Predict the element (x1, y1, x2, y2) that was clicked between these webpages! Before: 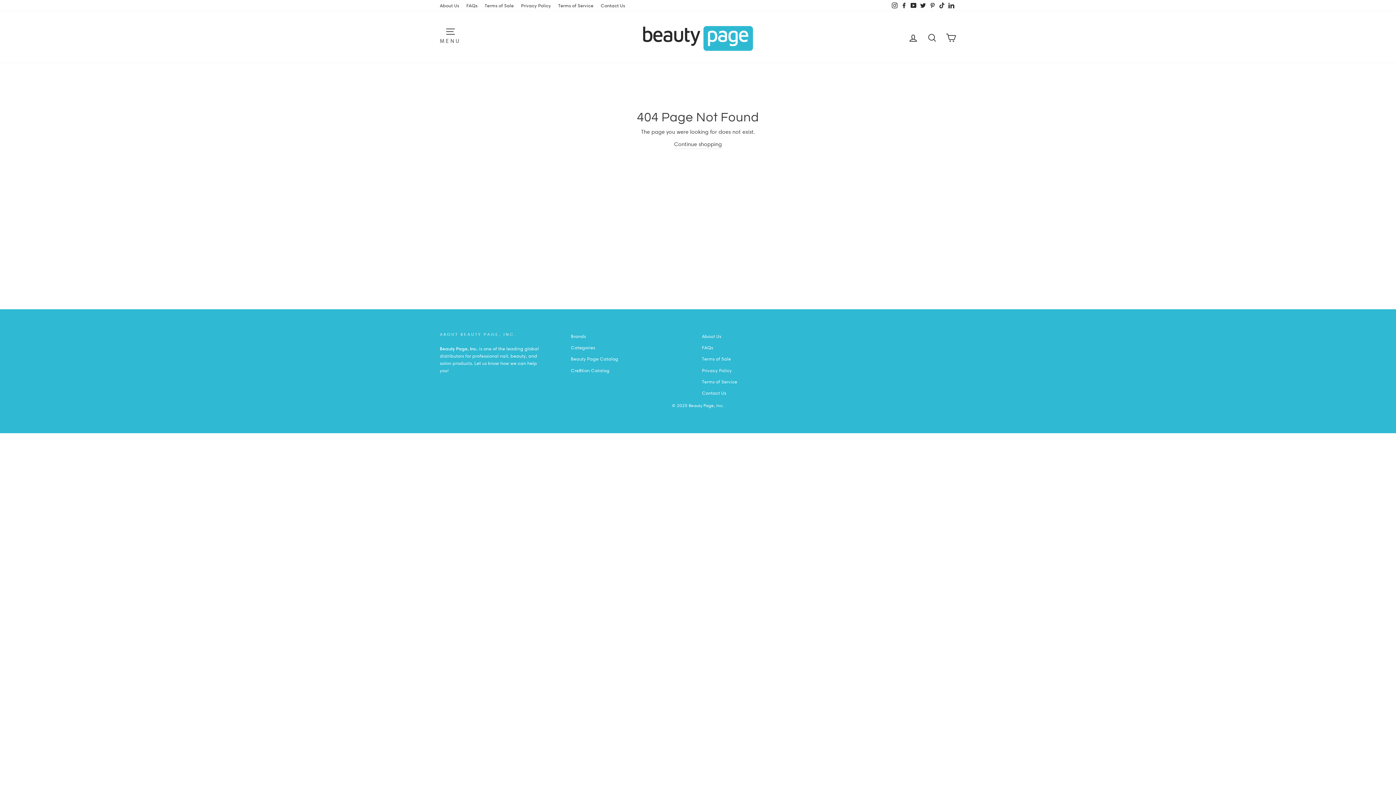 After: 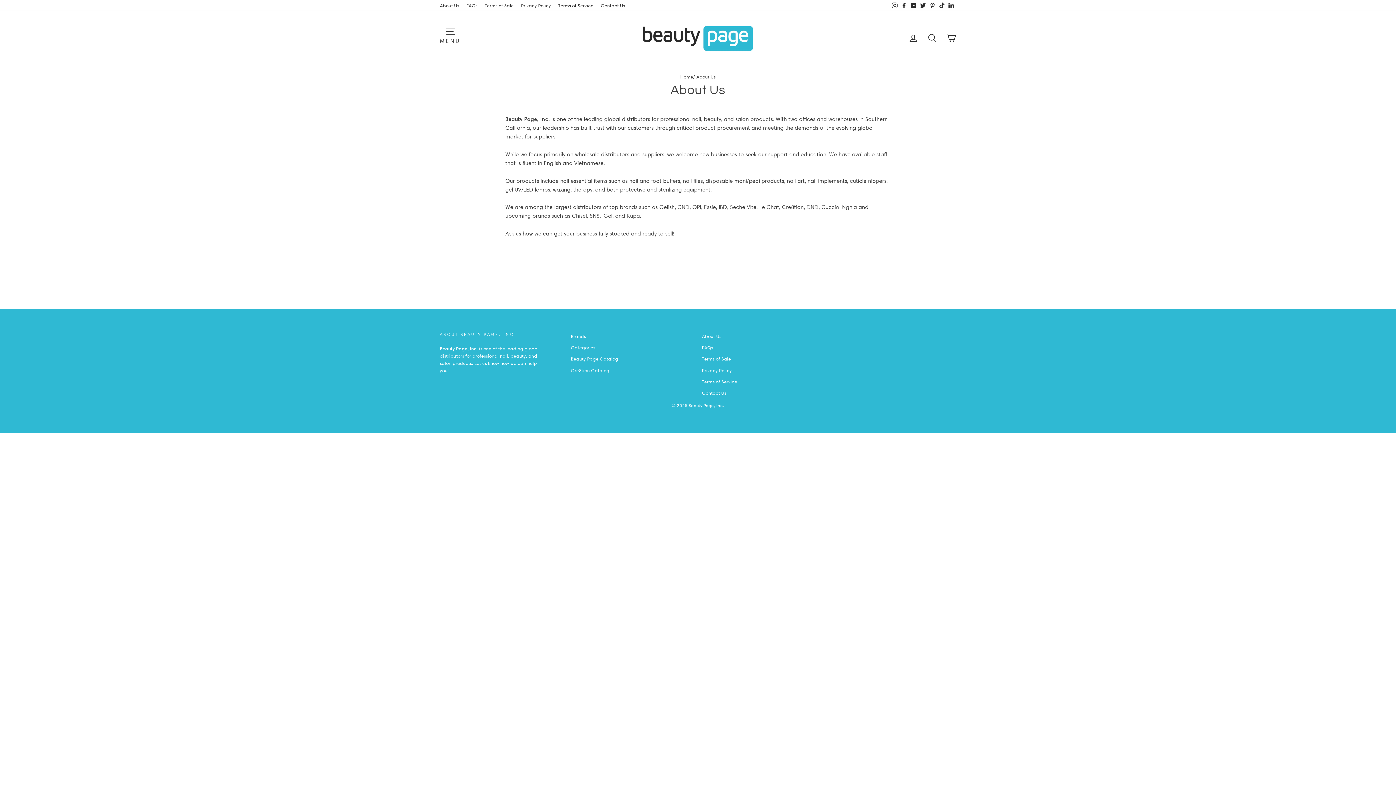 Action: bbox: (702, 331, 721, 341) label: About Us